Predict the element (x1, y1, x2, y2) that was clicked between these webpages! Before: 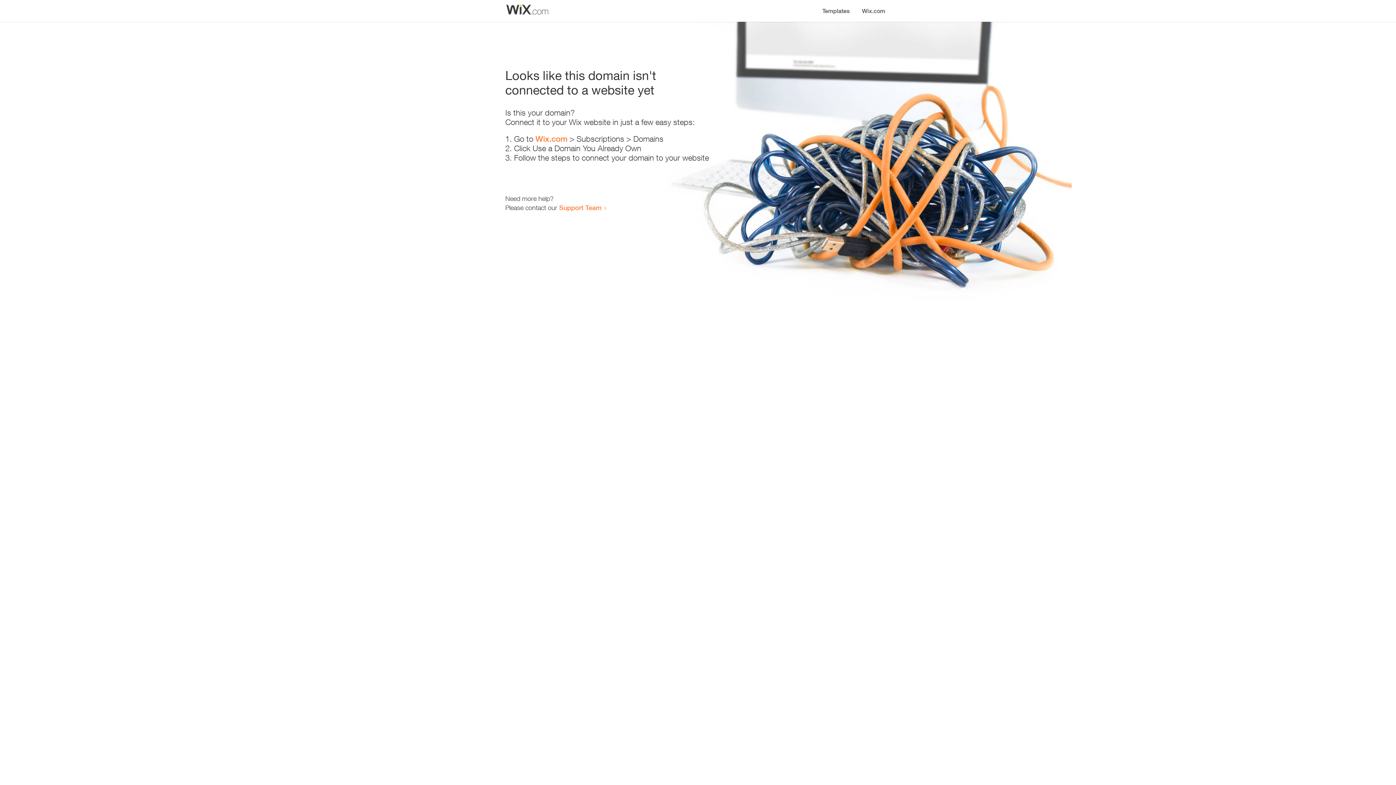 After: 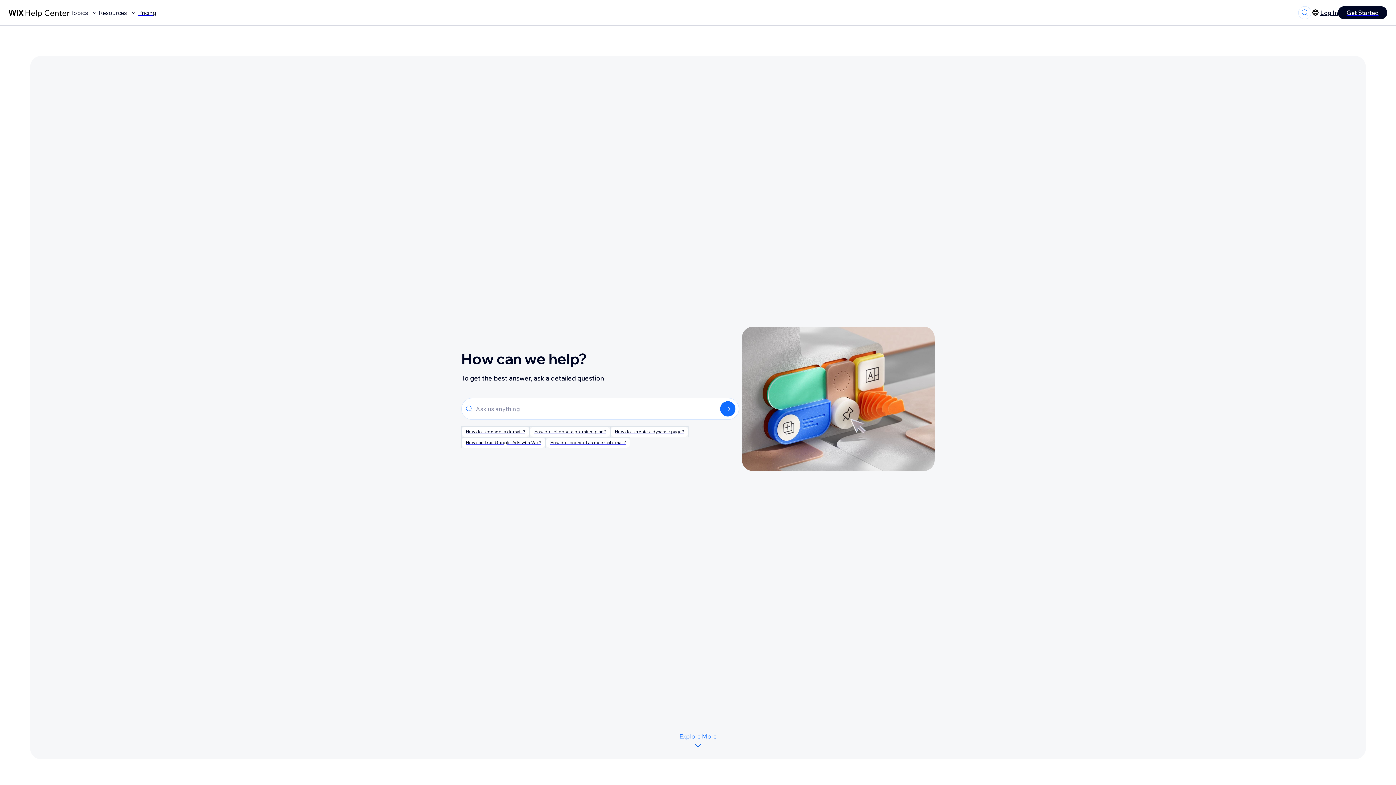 Action: bbox: (559, 203, 601, 211) label: Support Team